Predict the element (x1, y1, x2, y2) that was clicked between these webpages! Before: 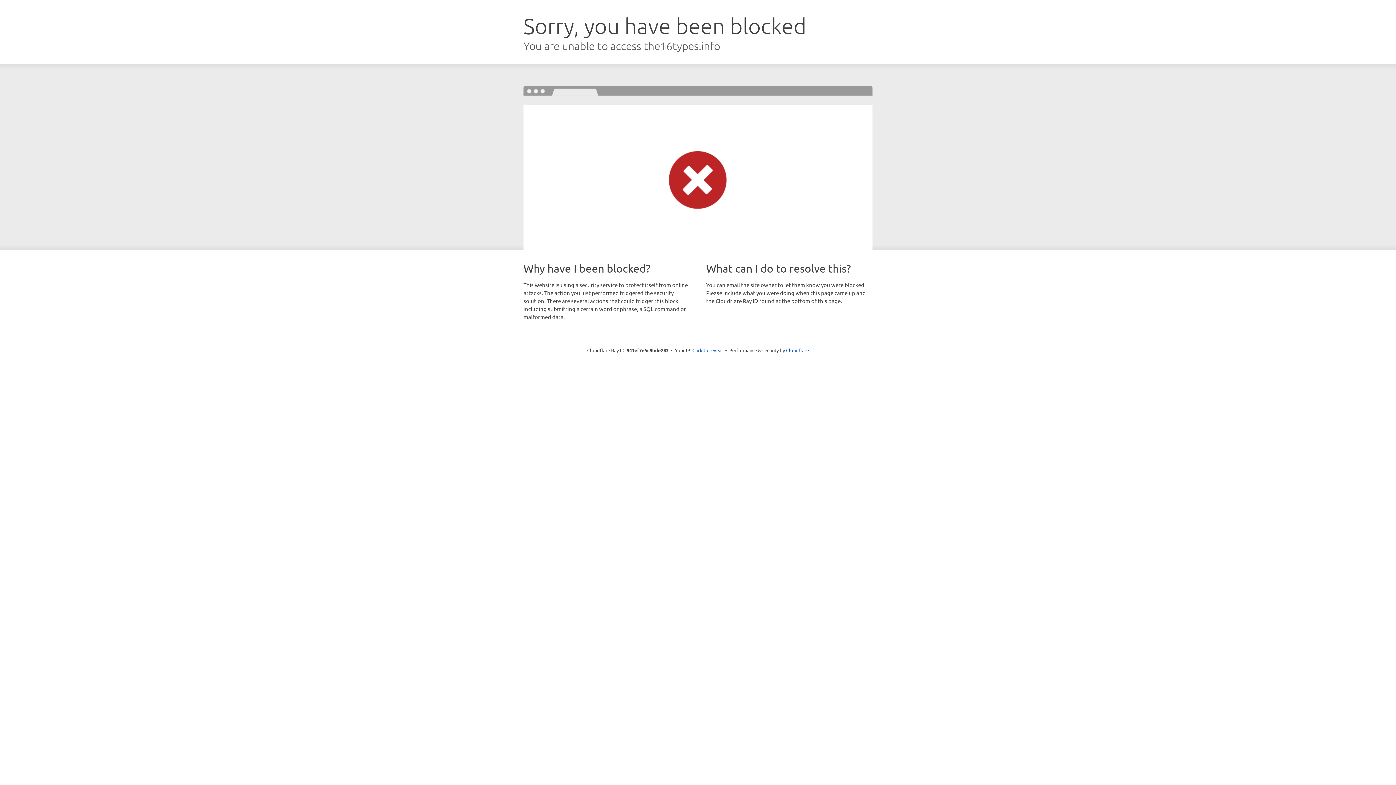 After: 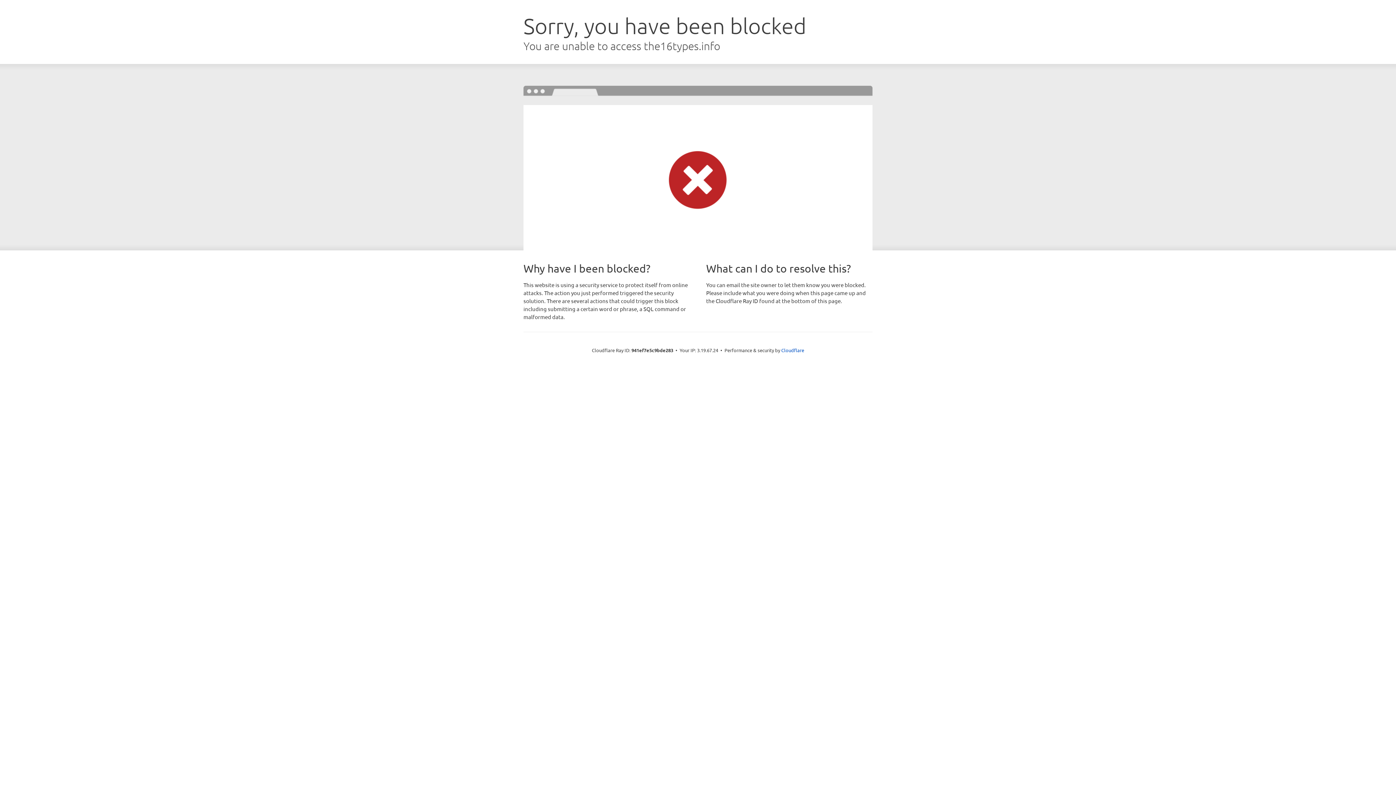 Action: label: Click to reveal bbox: (692, 346, 723, 353)